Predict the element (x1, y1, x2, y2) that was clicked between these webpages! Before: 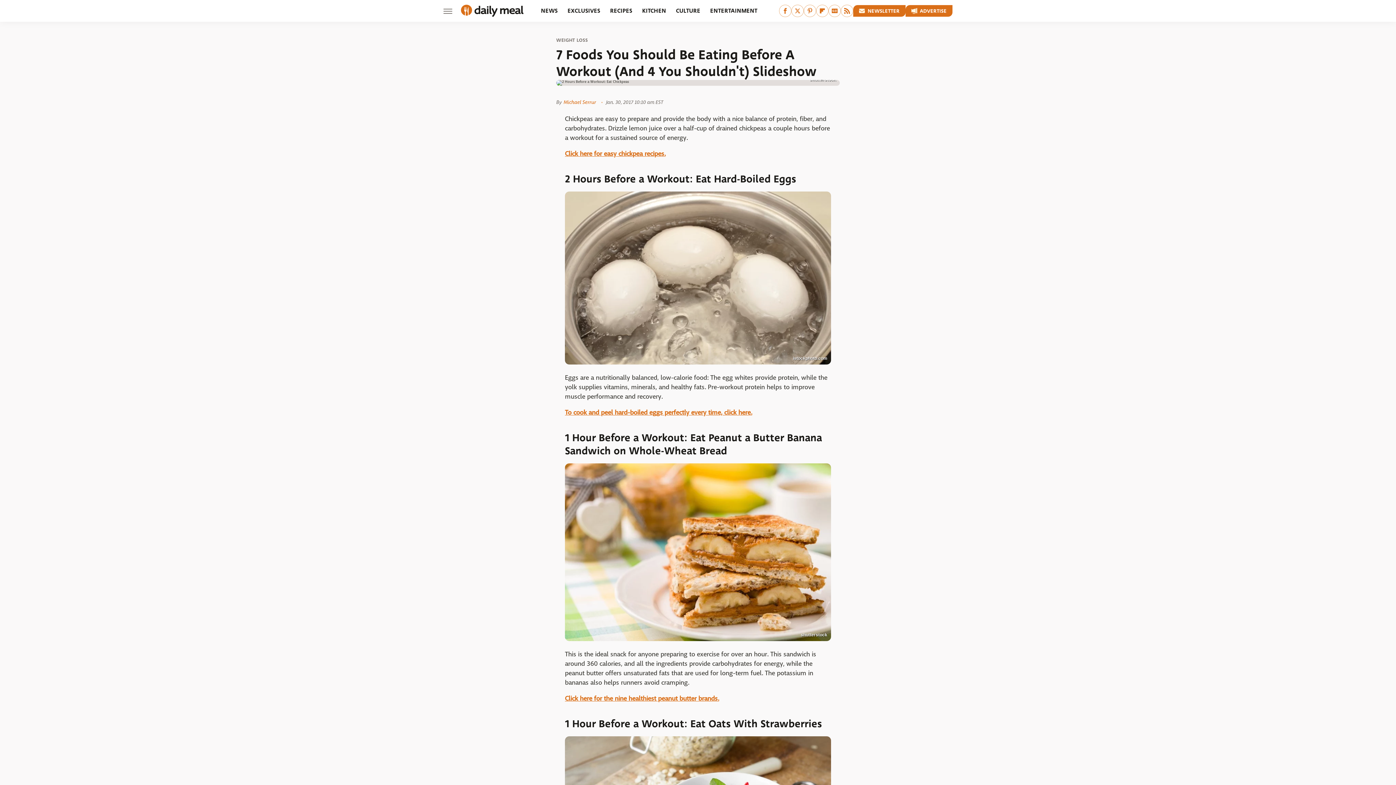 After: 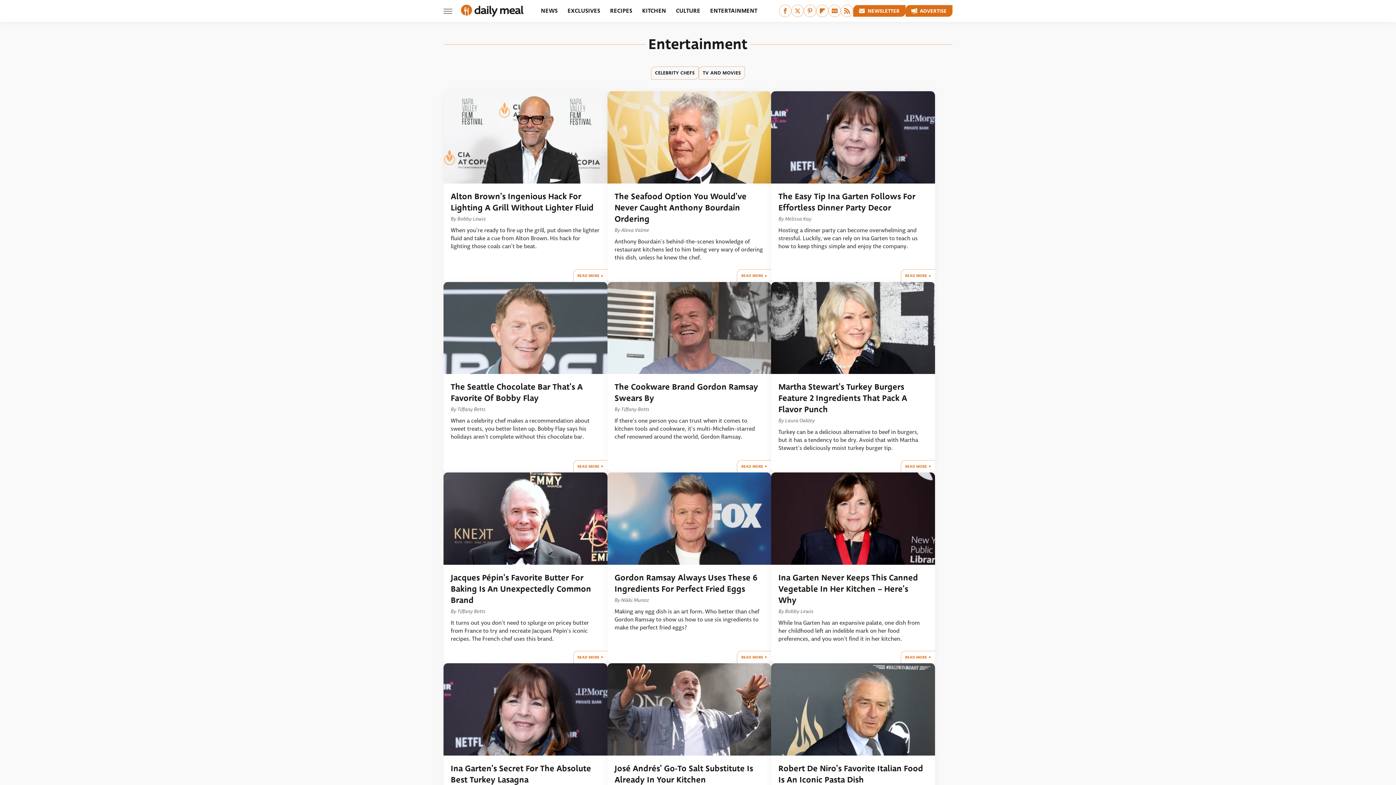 Action: label: ENTERTAINMENT bbox: (710, 0, 757, 21)